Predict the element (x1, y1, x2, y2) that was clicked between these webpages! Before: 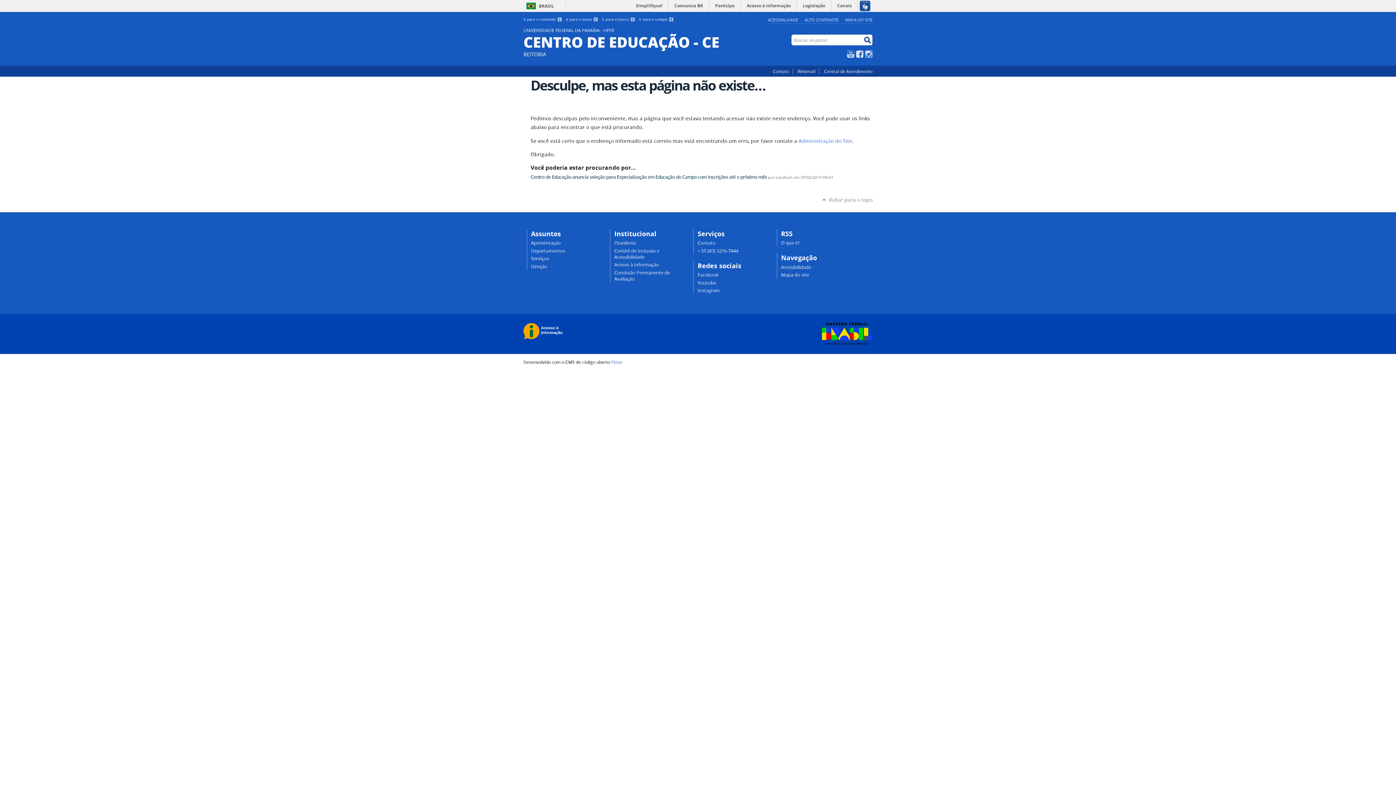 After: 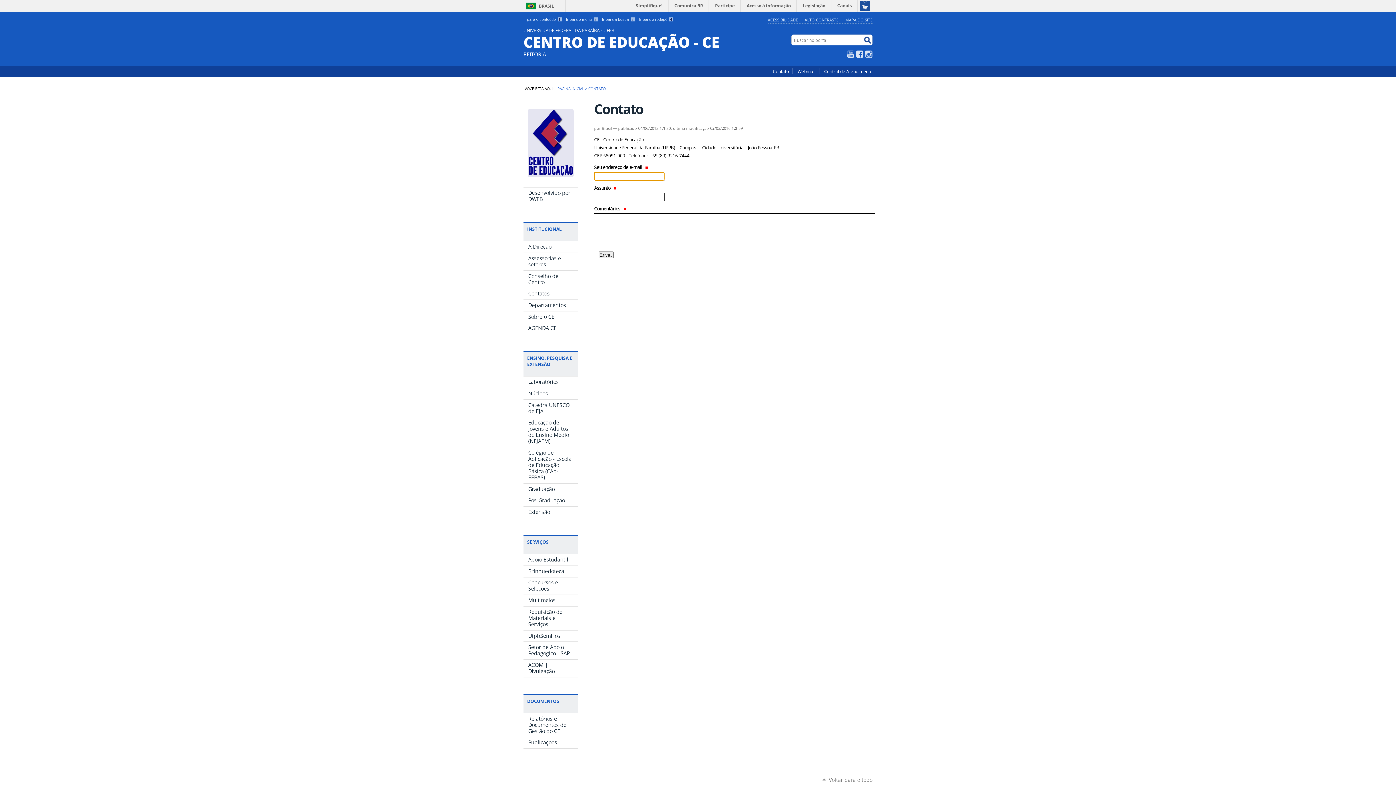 Action: bbox: (697, 240, 715, 246) label: Contato